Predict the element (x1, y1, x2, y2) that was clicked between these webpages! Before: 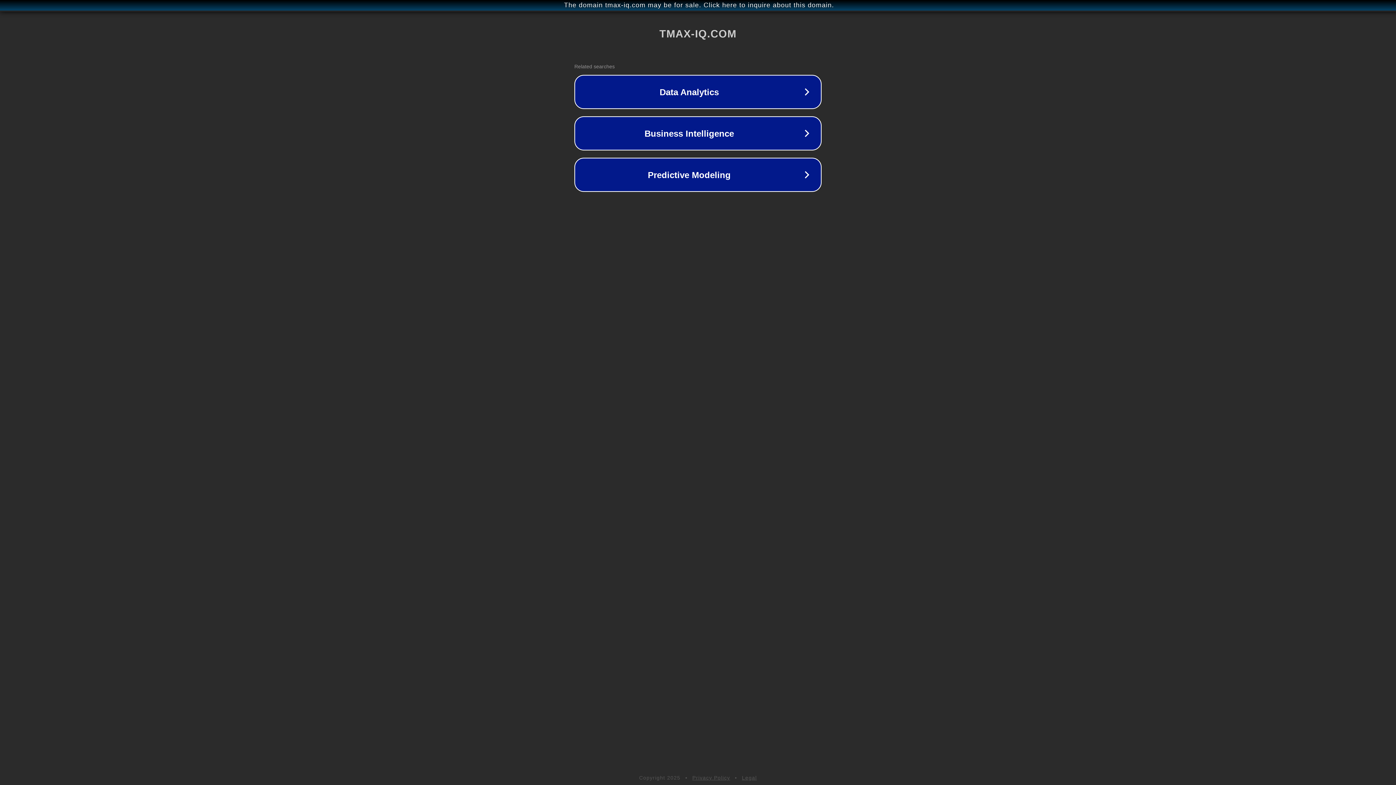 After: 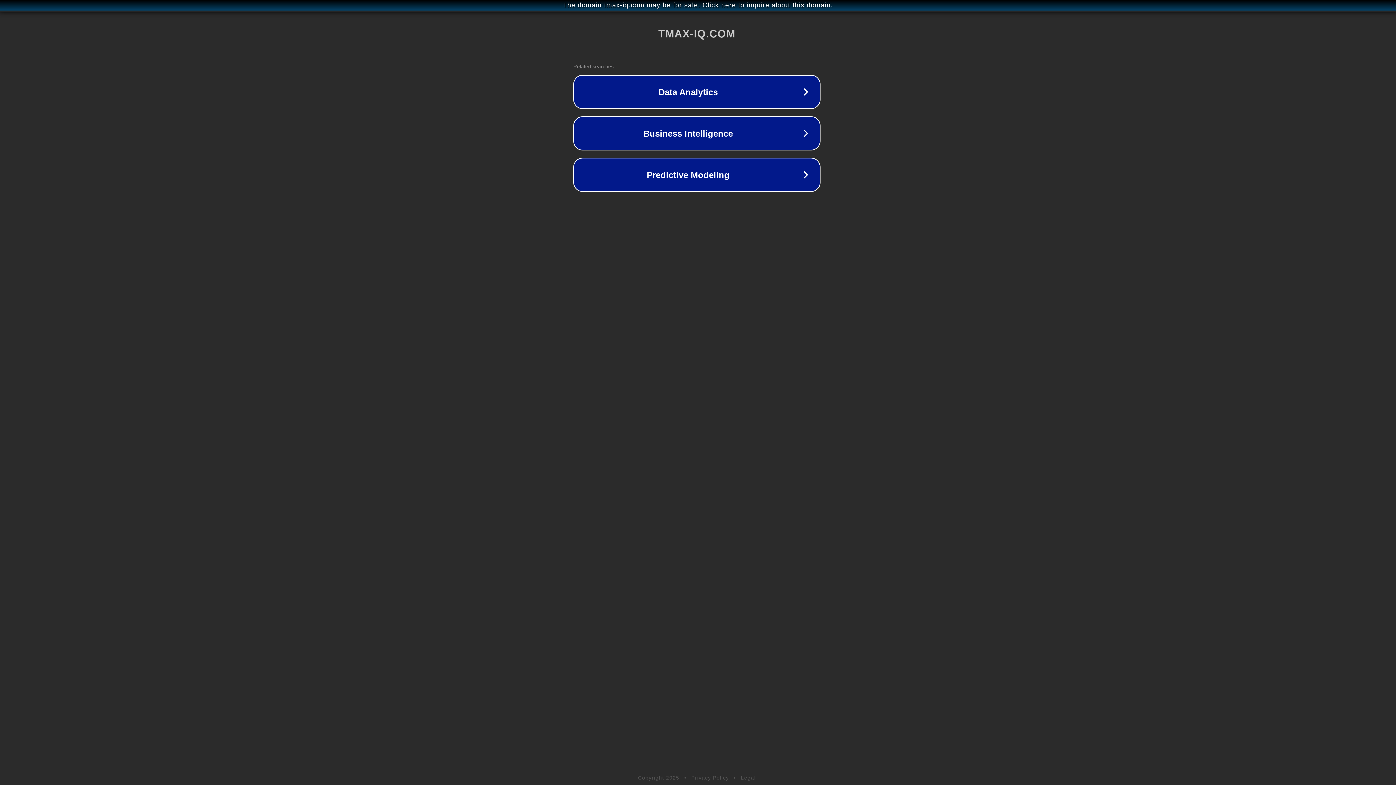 Action: bbox: (1, 1, 1397, 9) label: The domain tmax-iq.com may be for sale. Click here to inquire about this domain.